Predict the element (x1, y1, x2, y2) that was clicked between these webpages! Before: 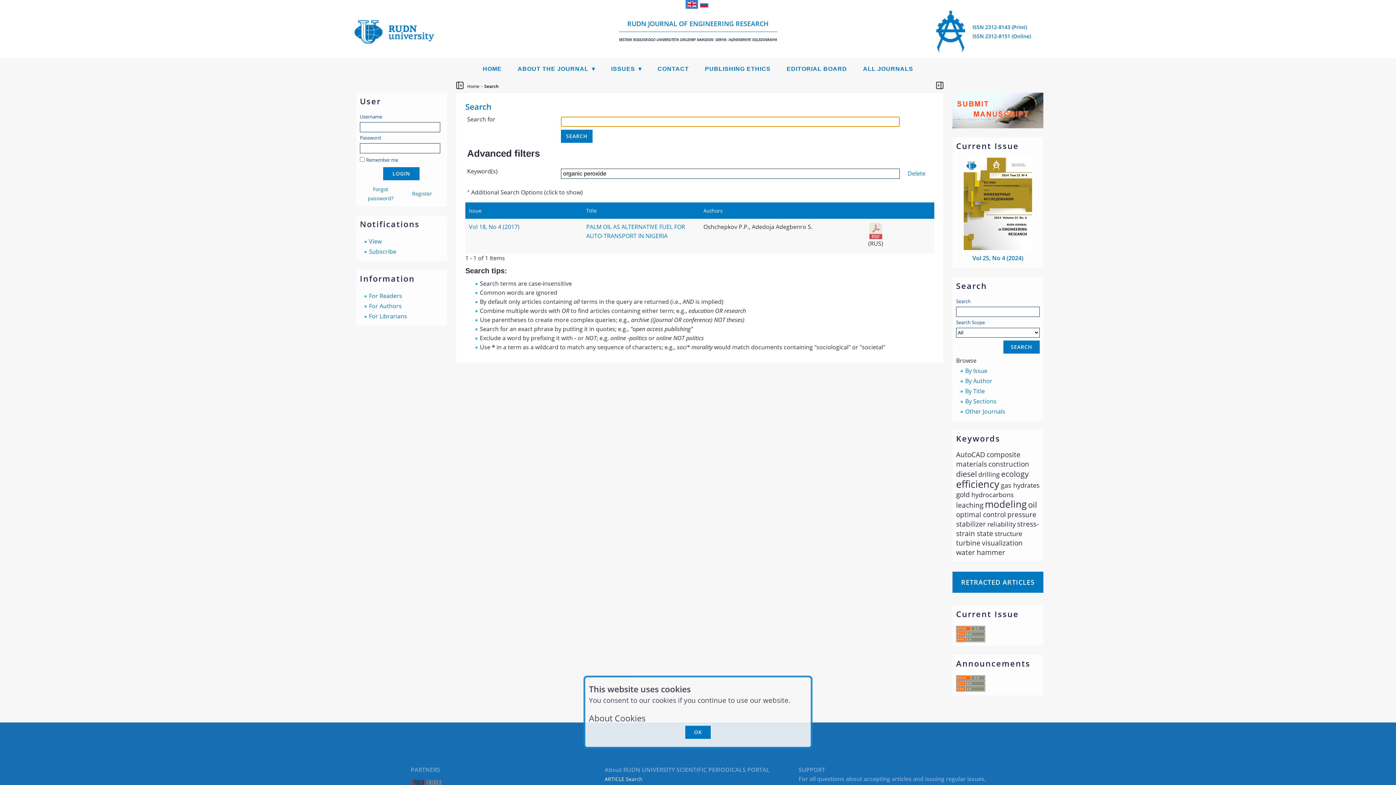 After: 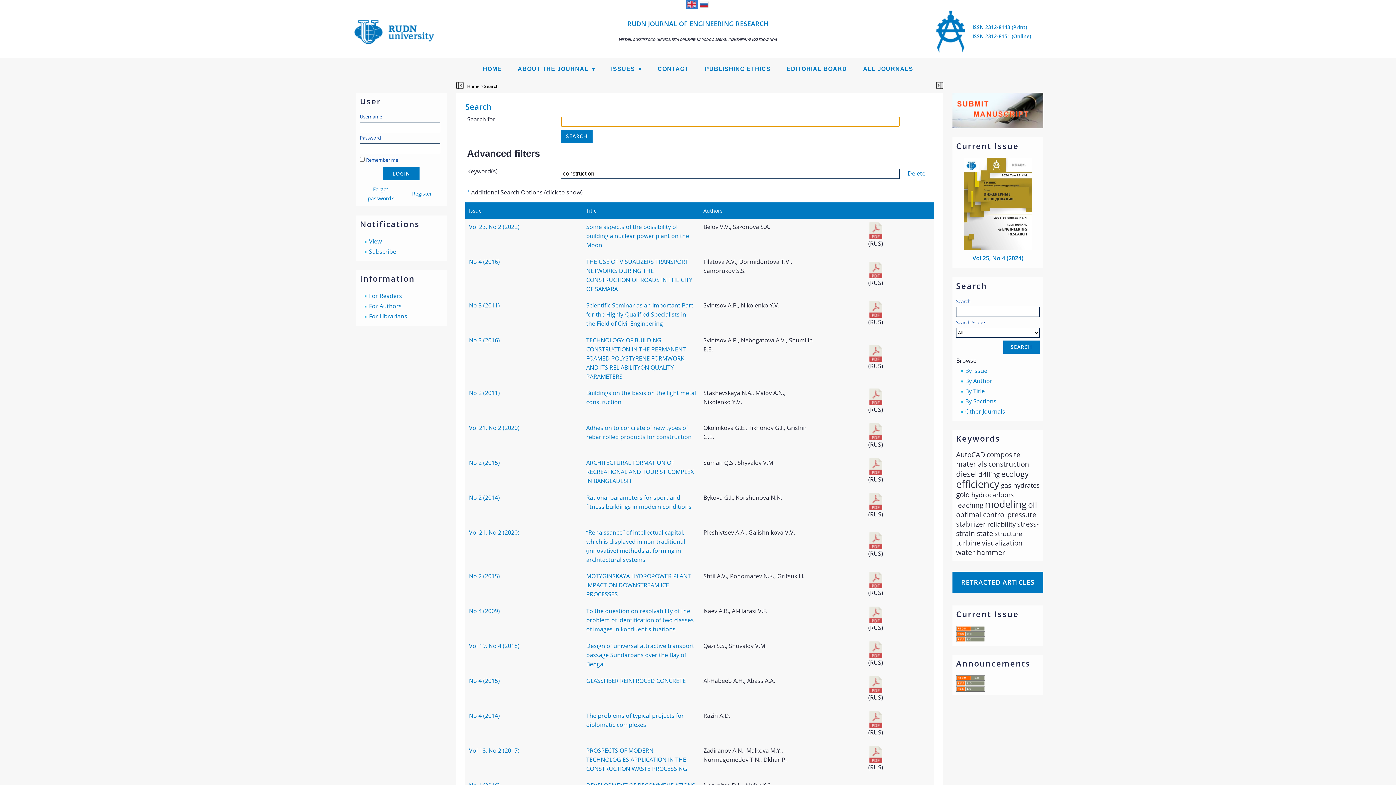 Action: label: construction bbox: (988, 460, 1029, 468)